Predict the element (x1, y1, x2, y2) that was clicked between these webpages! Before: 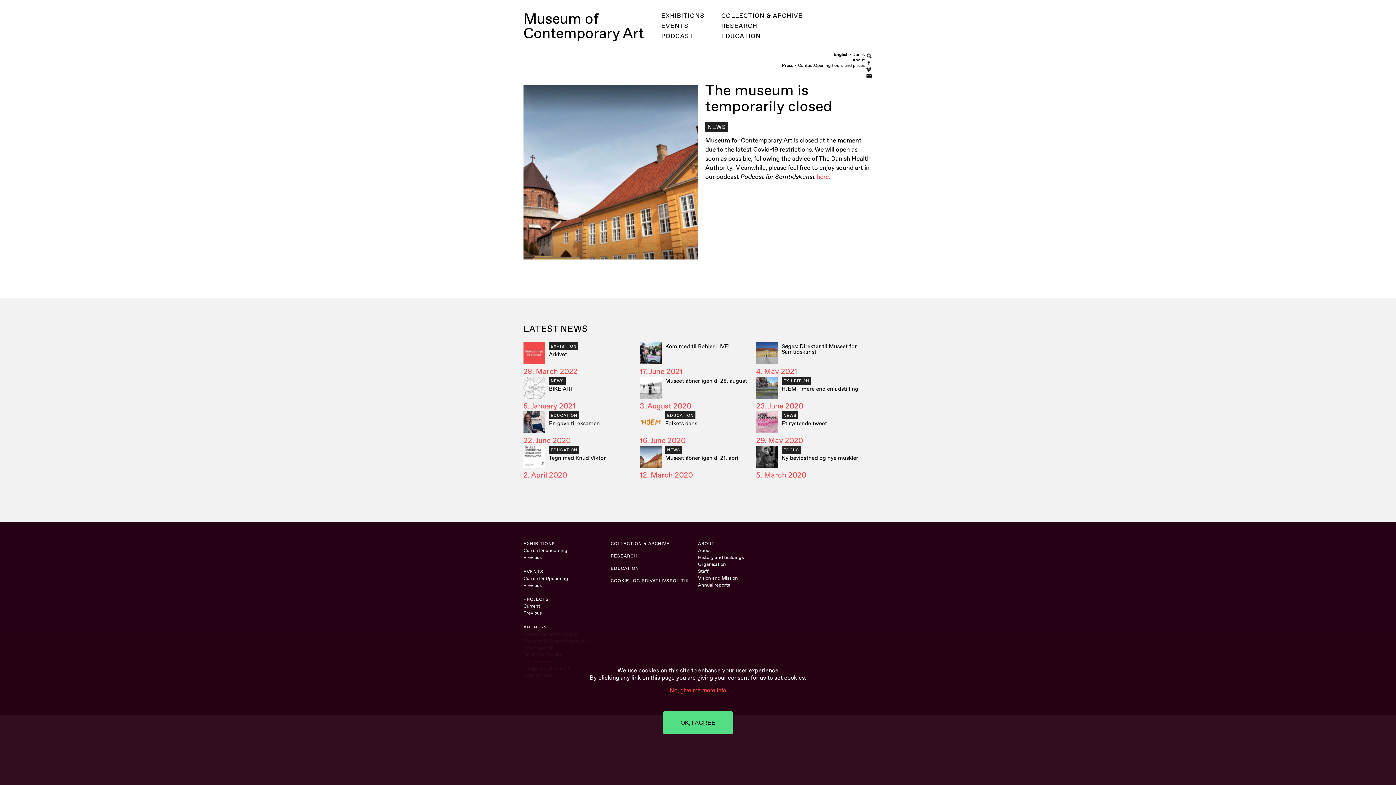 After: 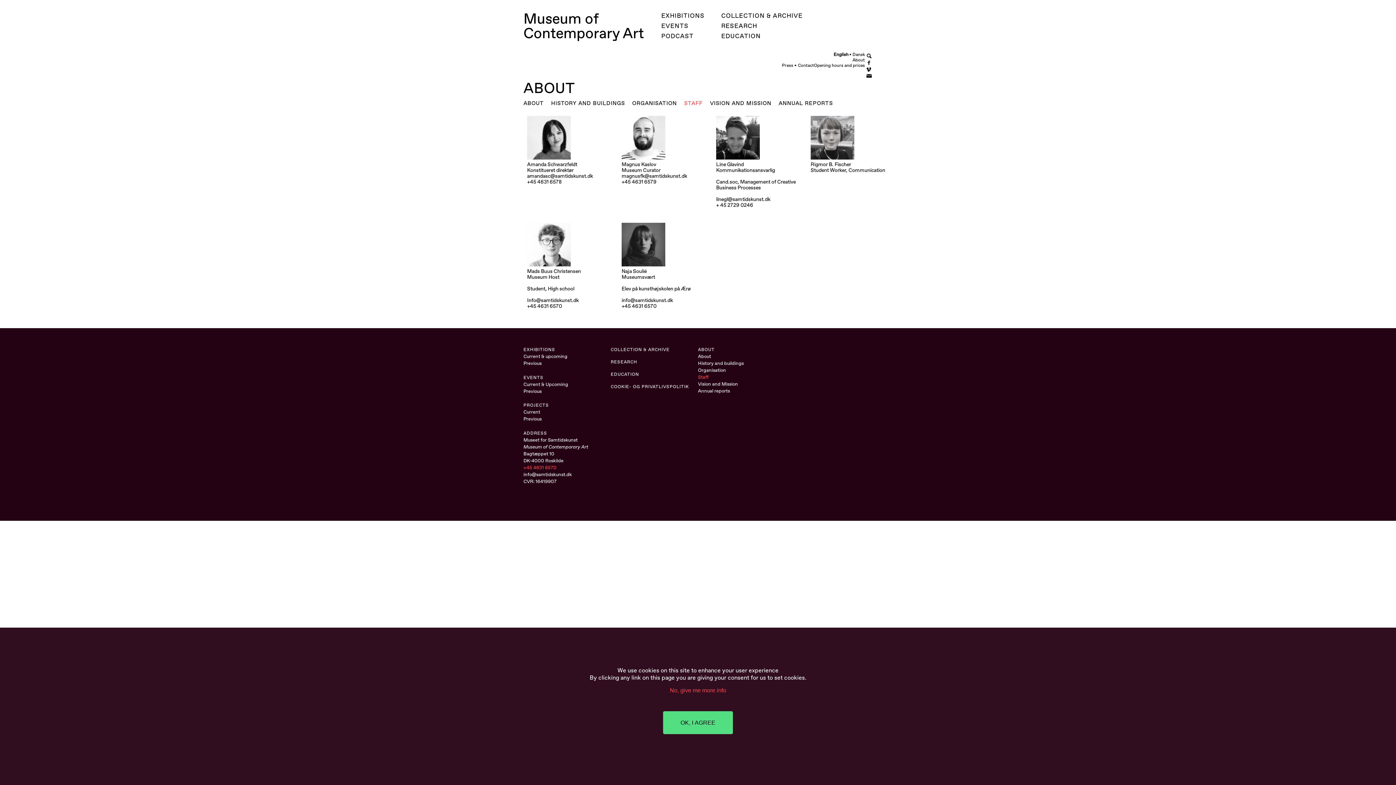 Action: label: Staff bbox: (698, 568, 708, 574)